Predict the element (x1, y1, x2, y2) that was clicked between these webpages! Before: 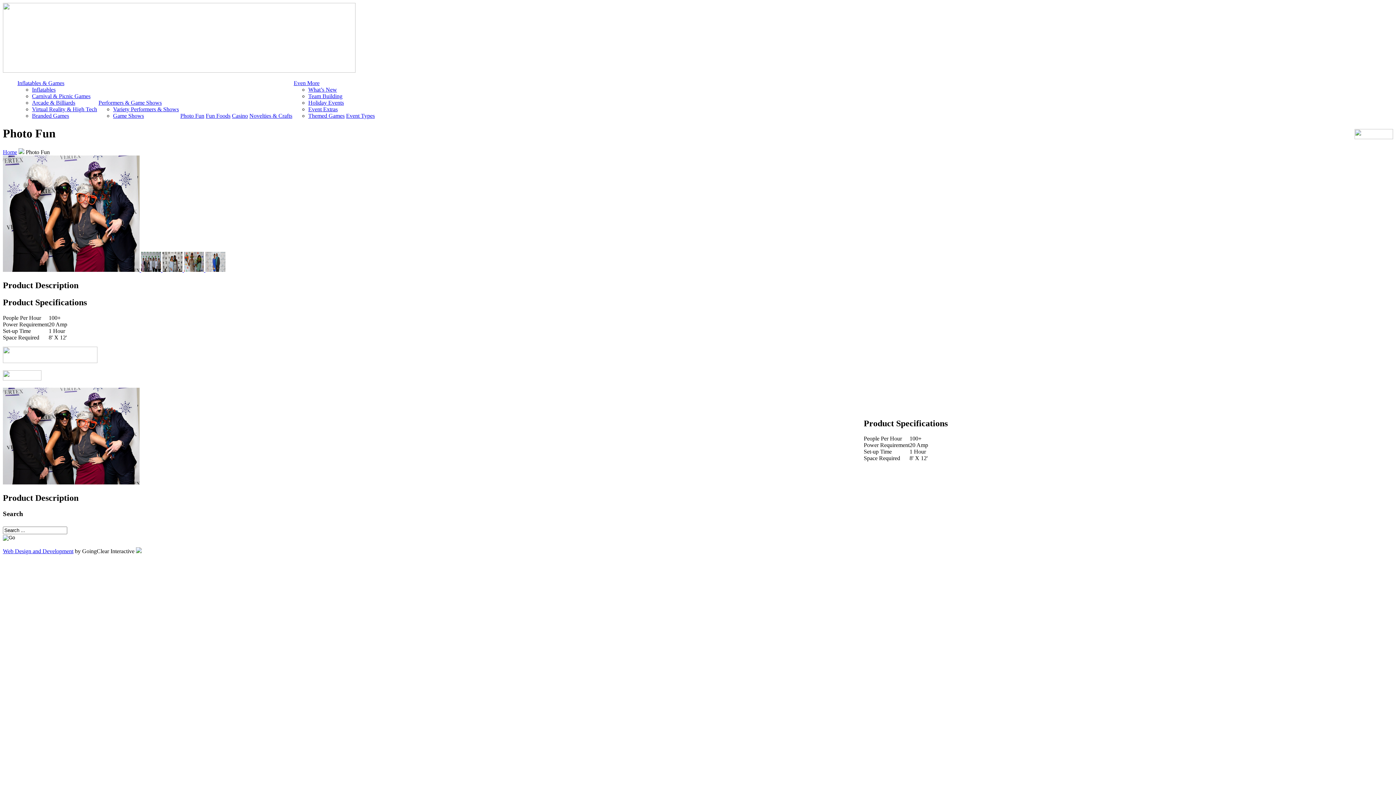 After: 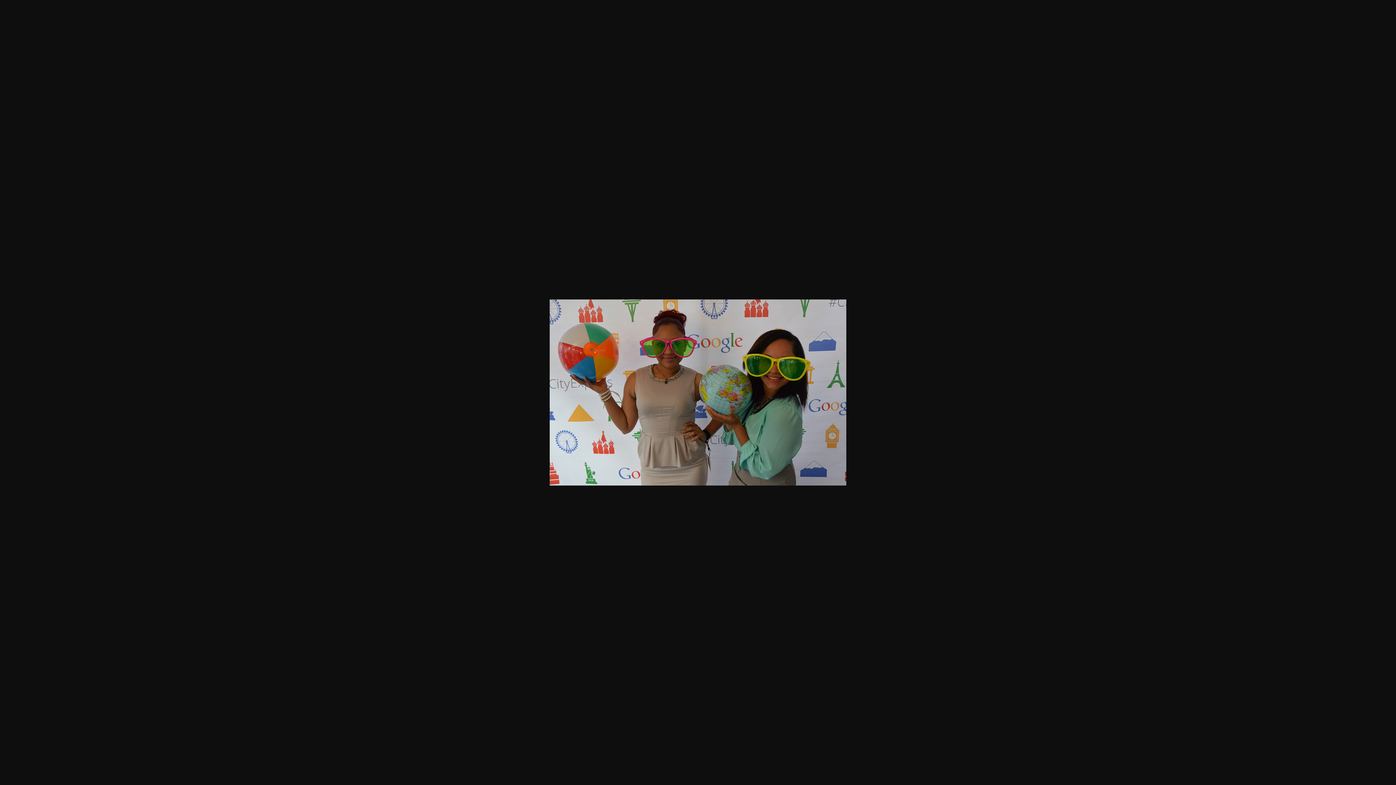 Action: bbox: (184, 266, 205, 273) label:  